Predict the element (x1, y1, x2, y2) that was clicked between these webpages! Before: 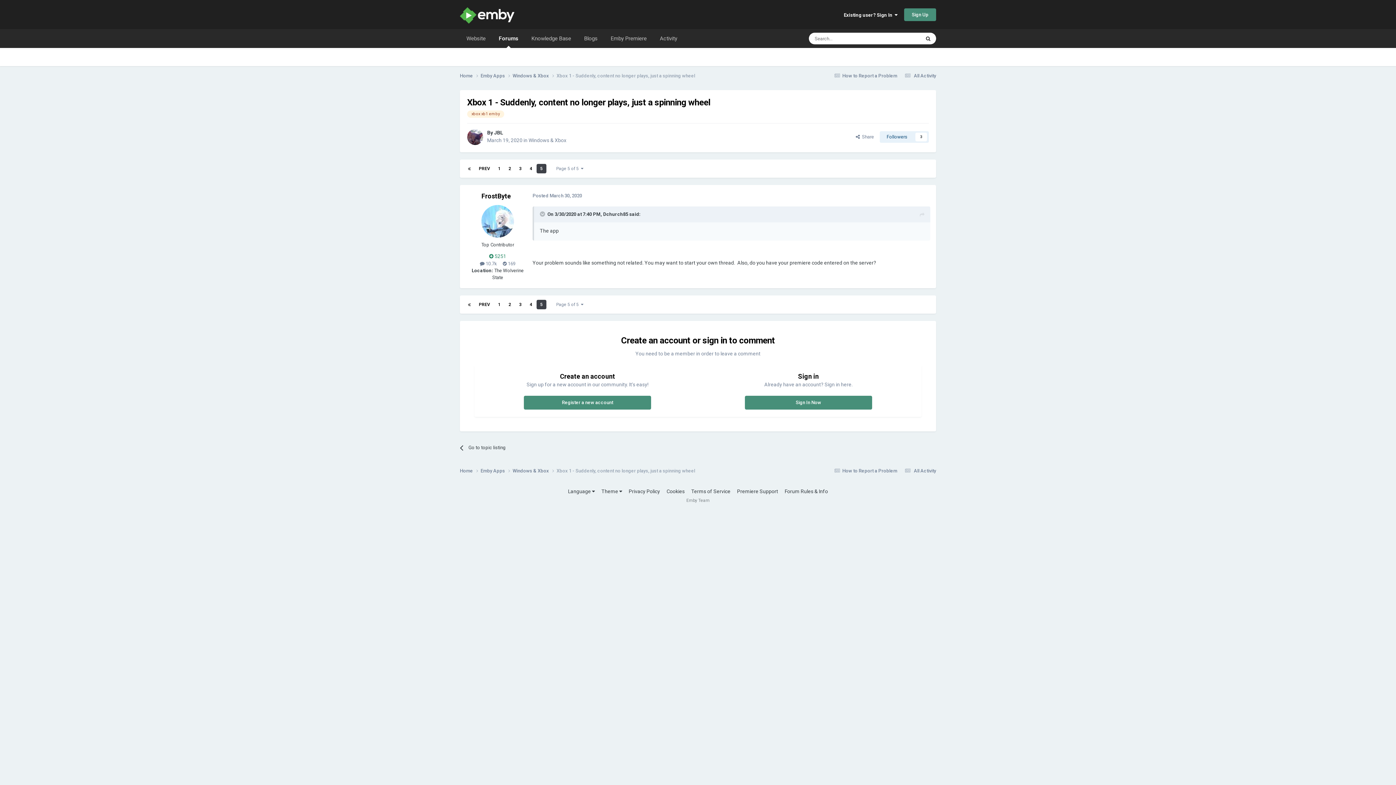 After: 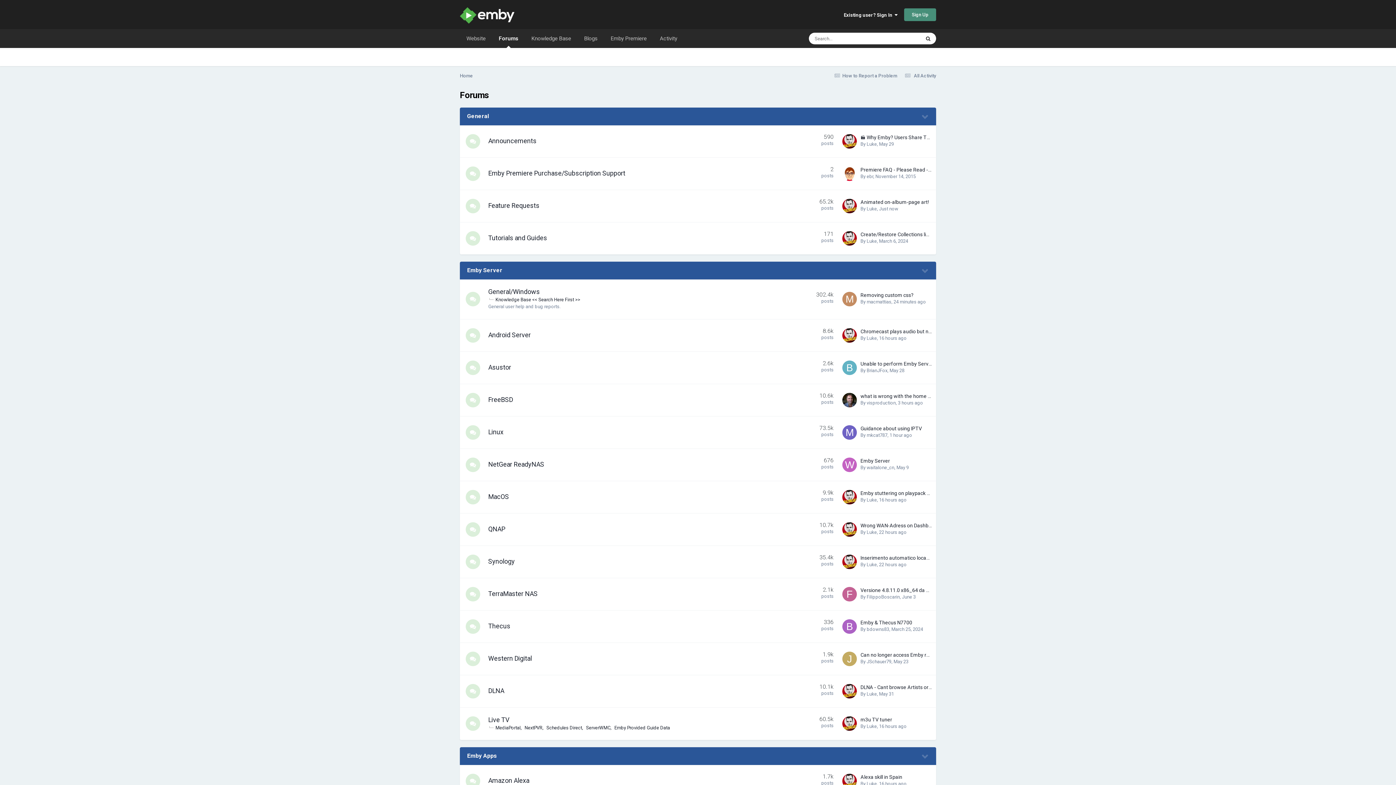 Action: bbox: (460, 0, 514, 29)